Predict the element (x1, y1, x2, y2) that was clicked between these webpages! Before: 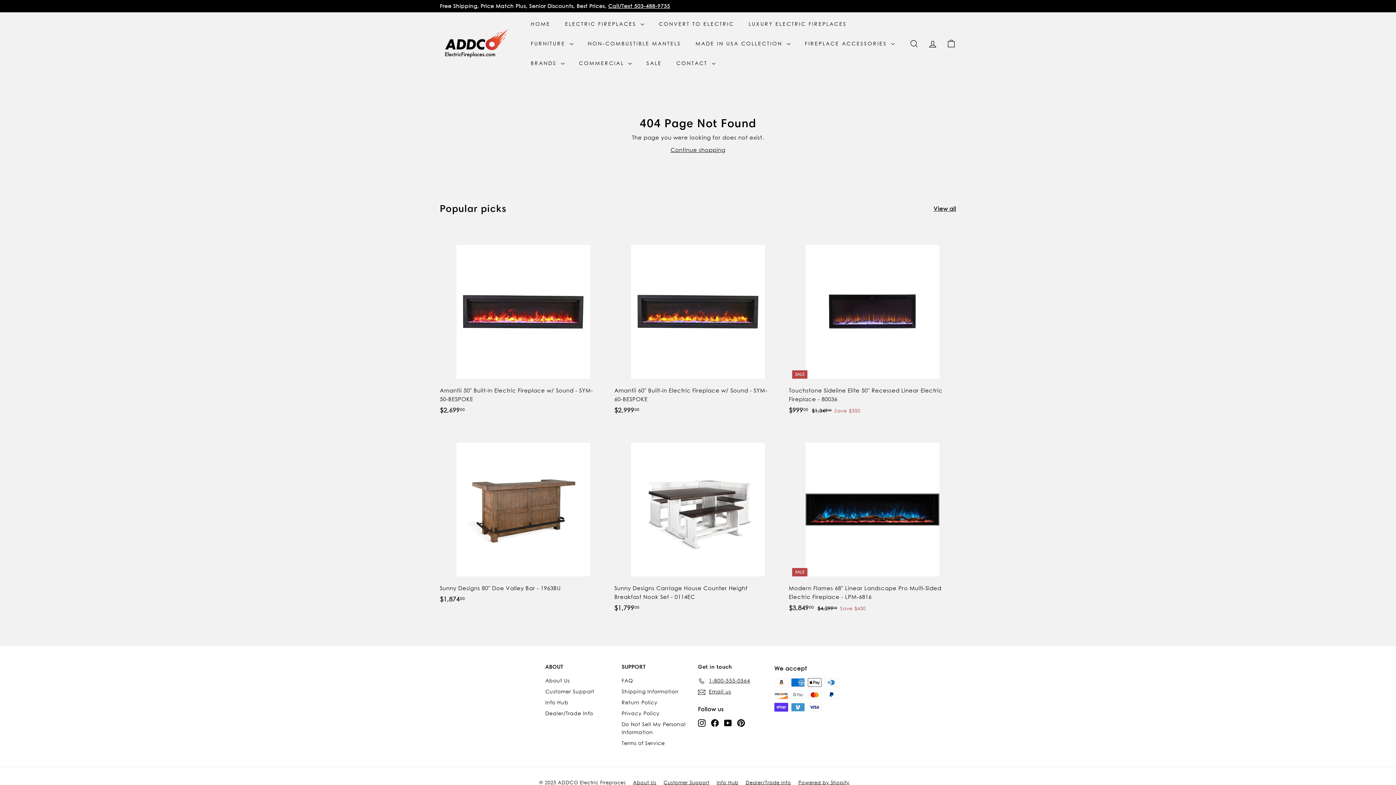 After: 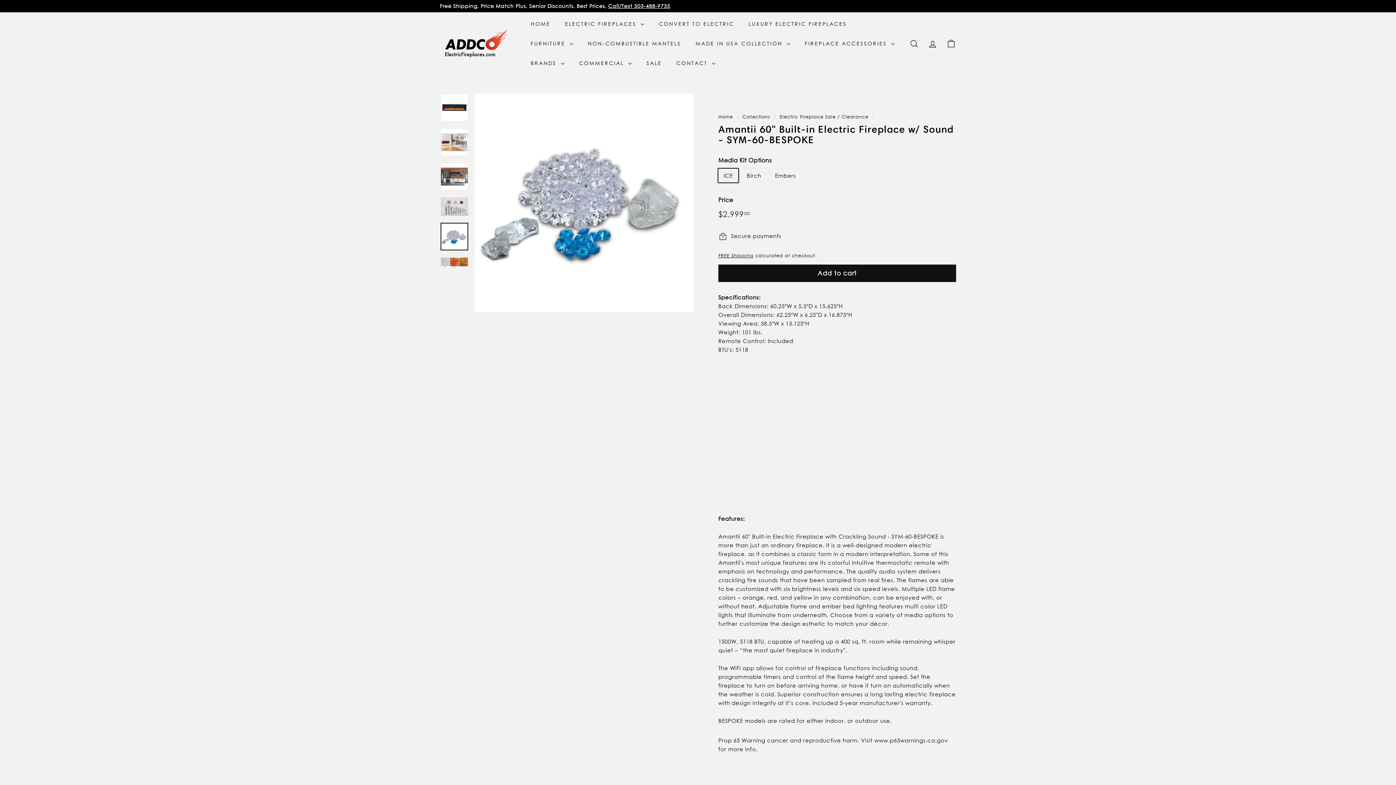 Action: label: Amantii 60" Built-in Electric Fireplace w/ Sound - SYM-60-BESPOKE
$2,99900
$2,999.00 bbox: (614, 228, 781, 422)